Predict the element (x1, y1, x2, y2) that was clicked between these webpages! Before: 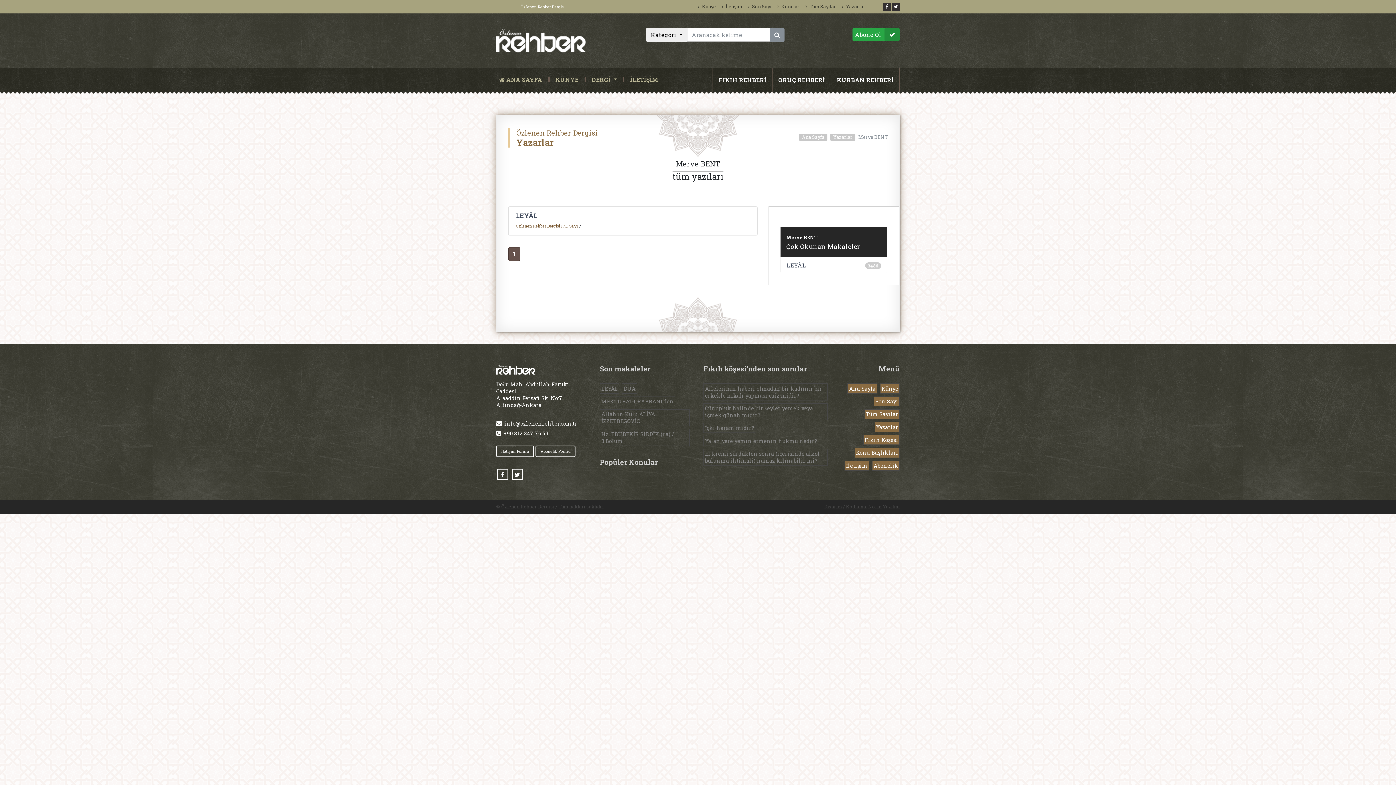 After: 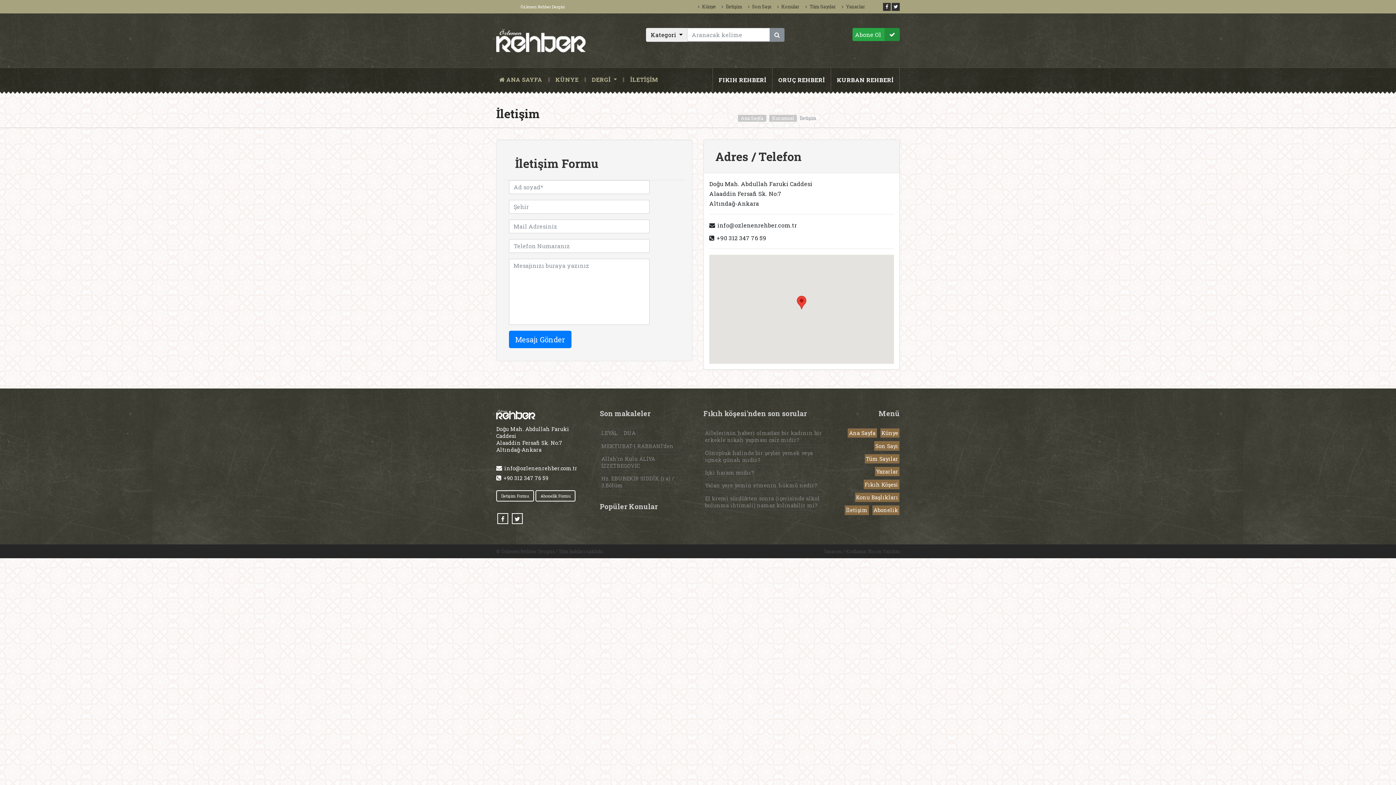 Action: label: İletişim Formu bbox: (496, 445, 534, 457)